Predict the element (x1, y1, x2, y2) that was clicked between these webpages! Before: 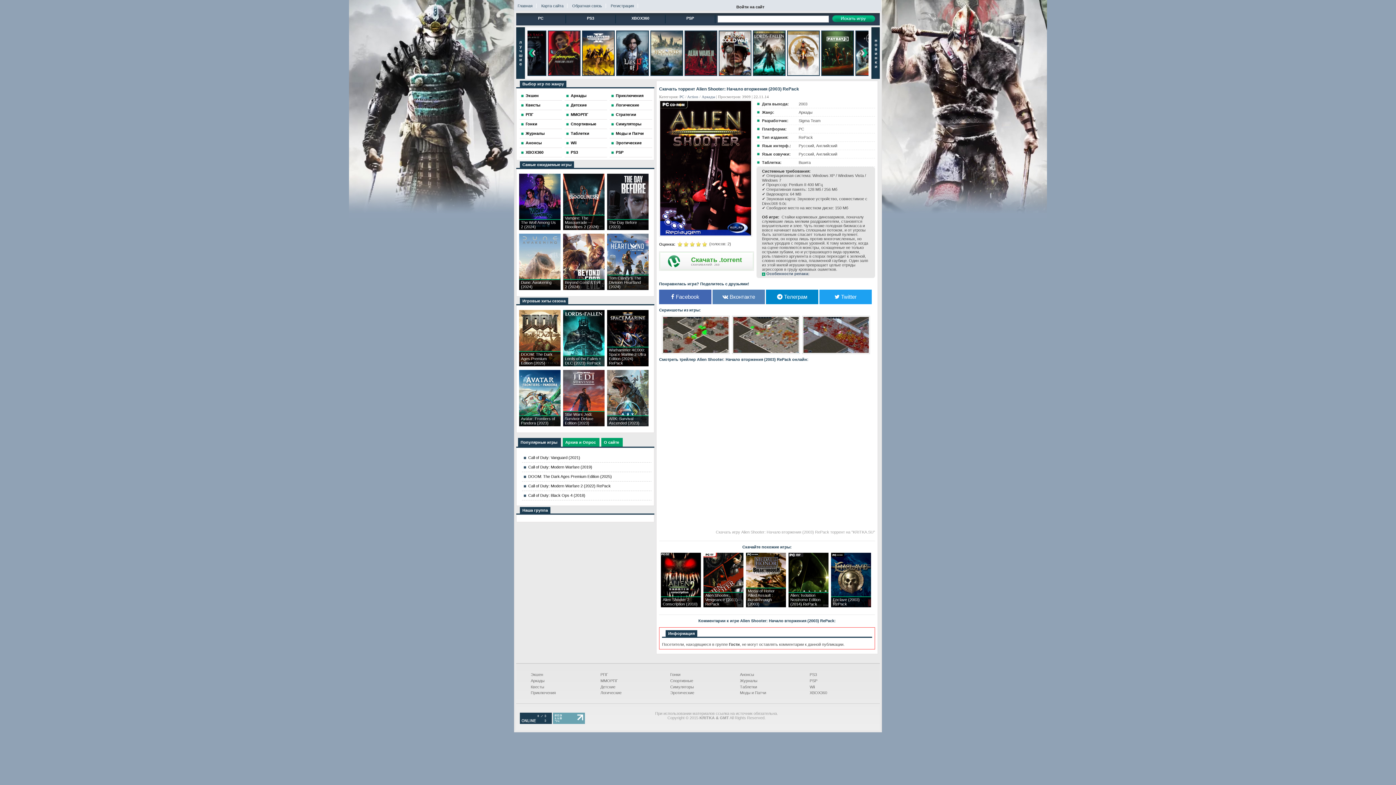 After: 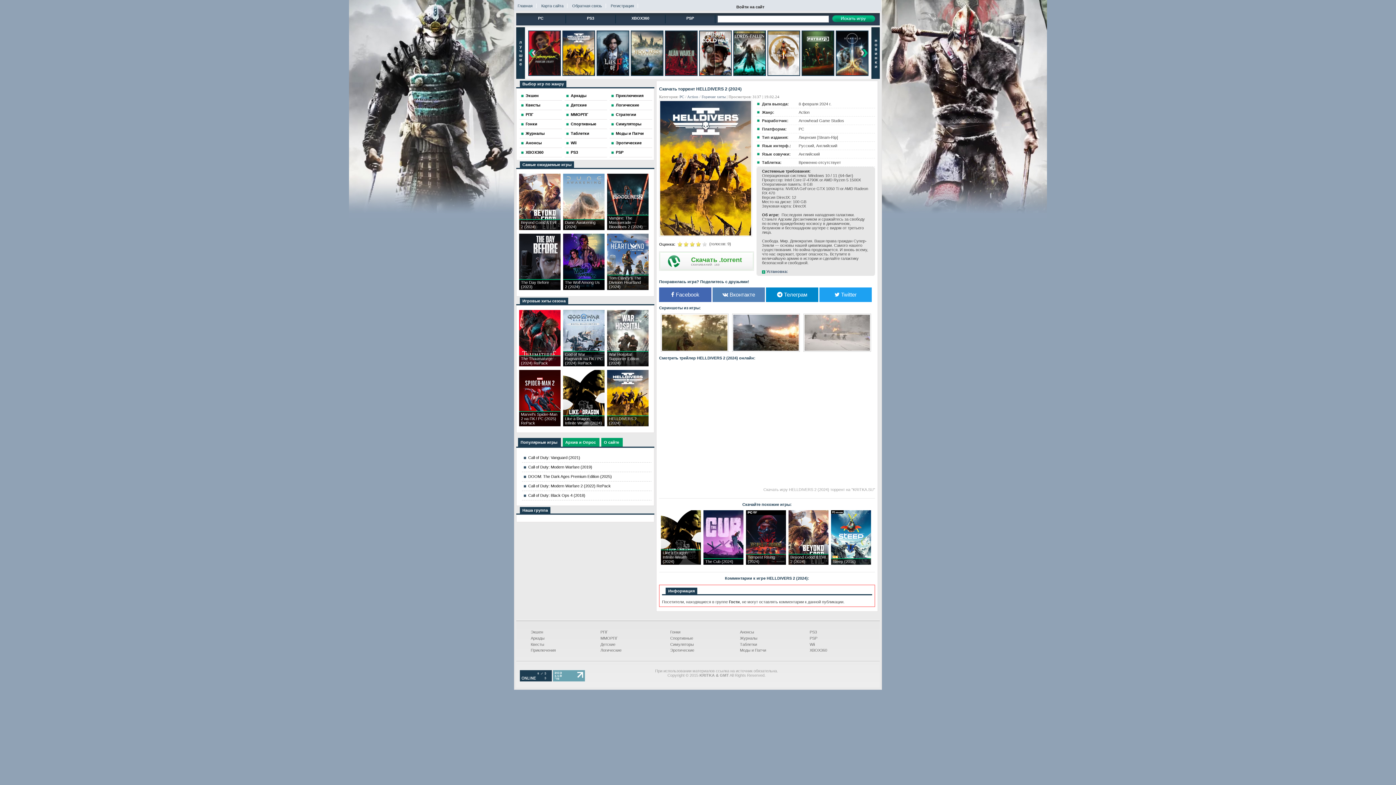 Action: bbox: (704, 71, 735, 76)